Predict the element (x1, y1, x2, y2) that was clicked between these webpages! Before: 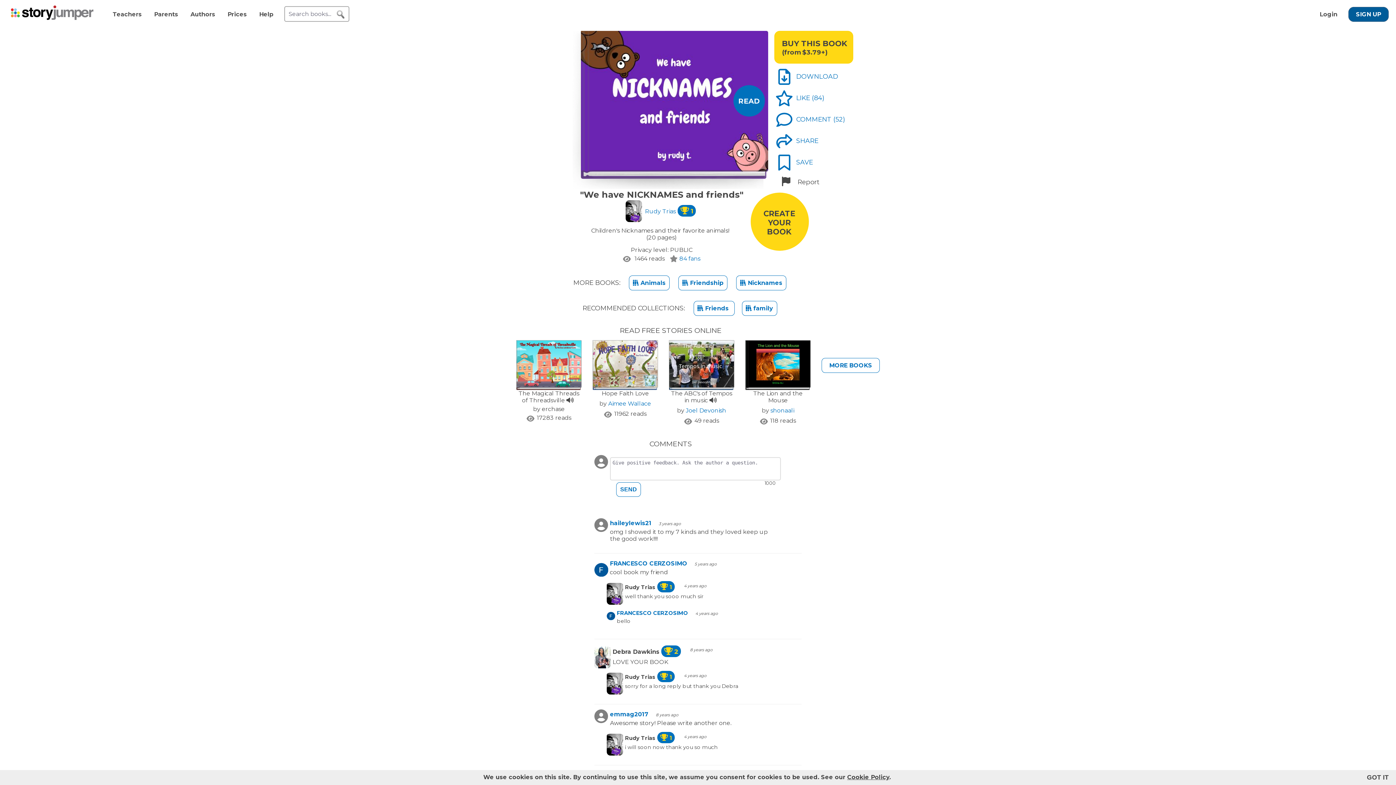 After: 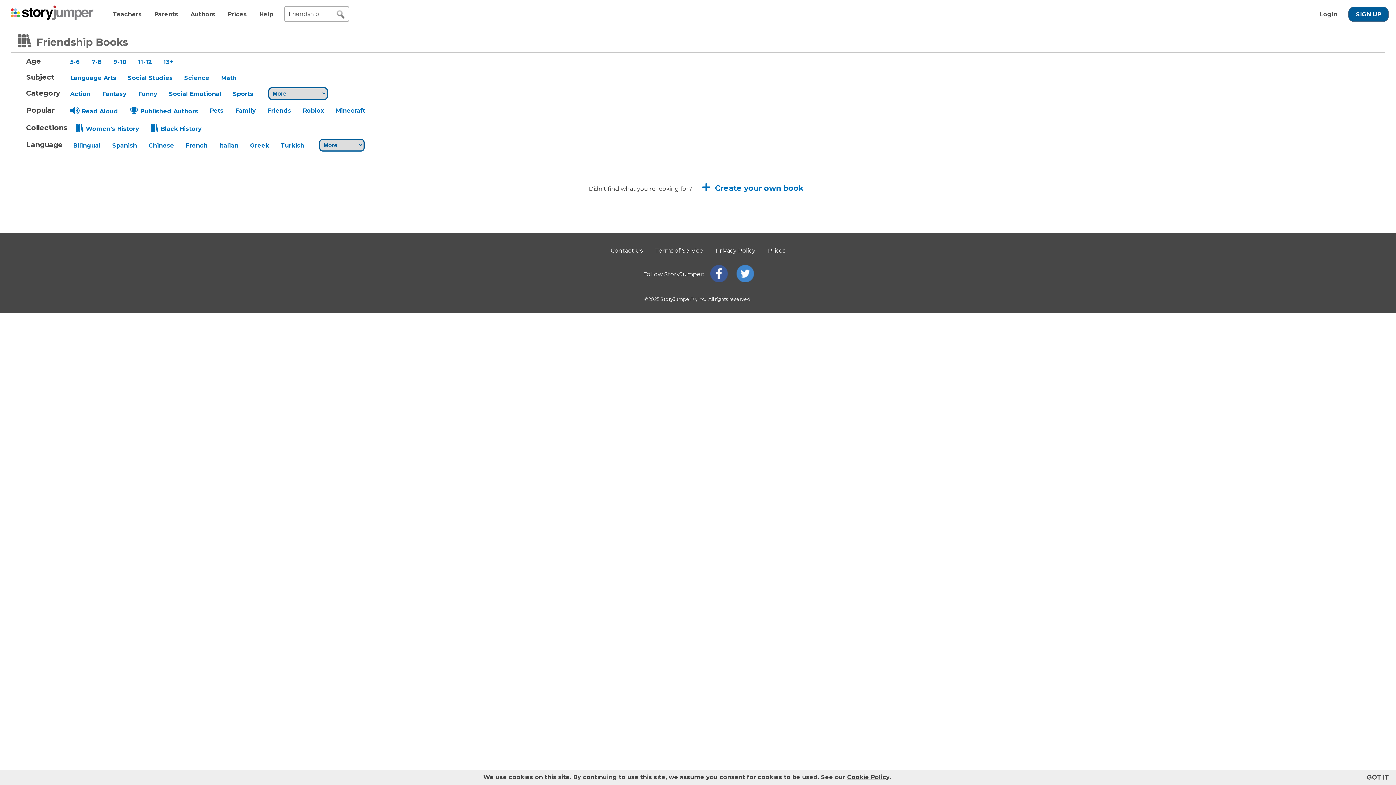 Action: bbox: (678, 275, 727, 290) label:  Friendship